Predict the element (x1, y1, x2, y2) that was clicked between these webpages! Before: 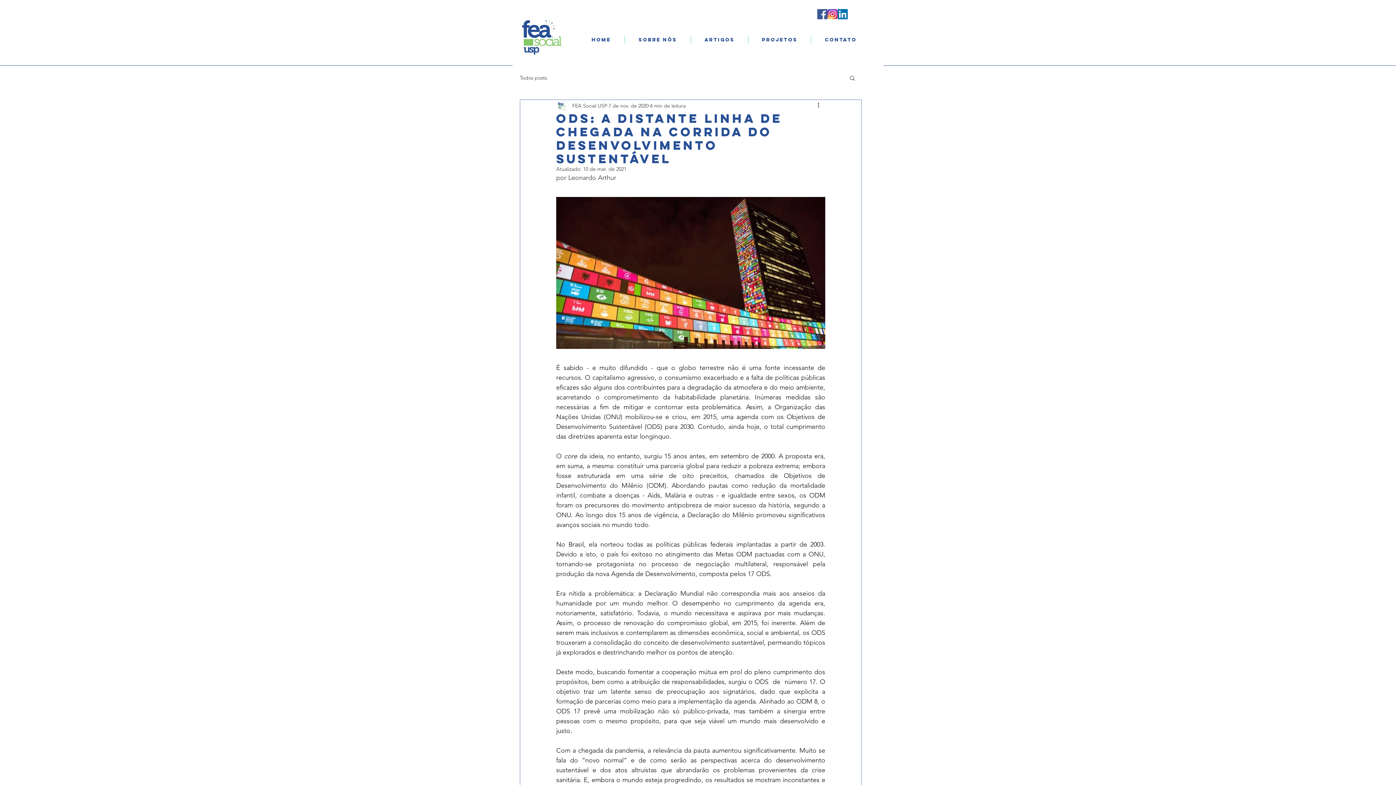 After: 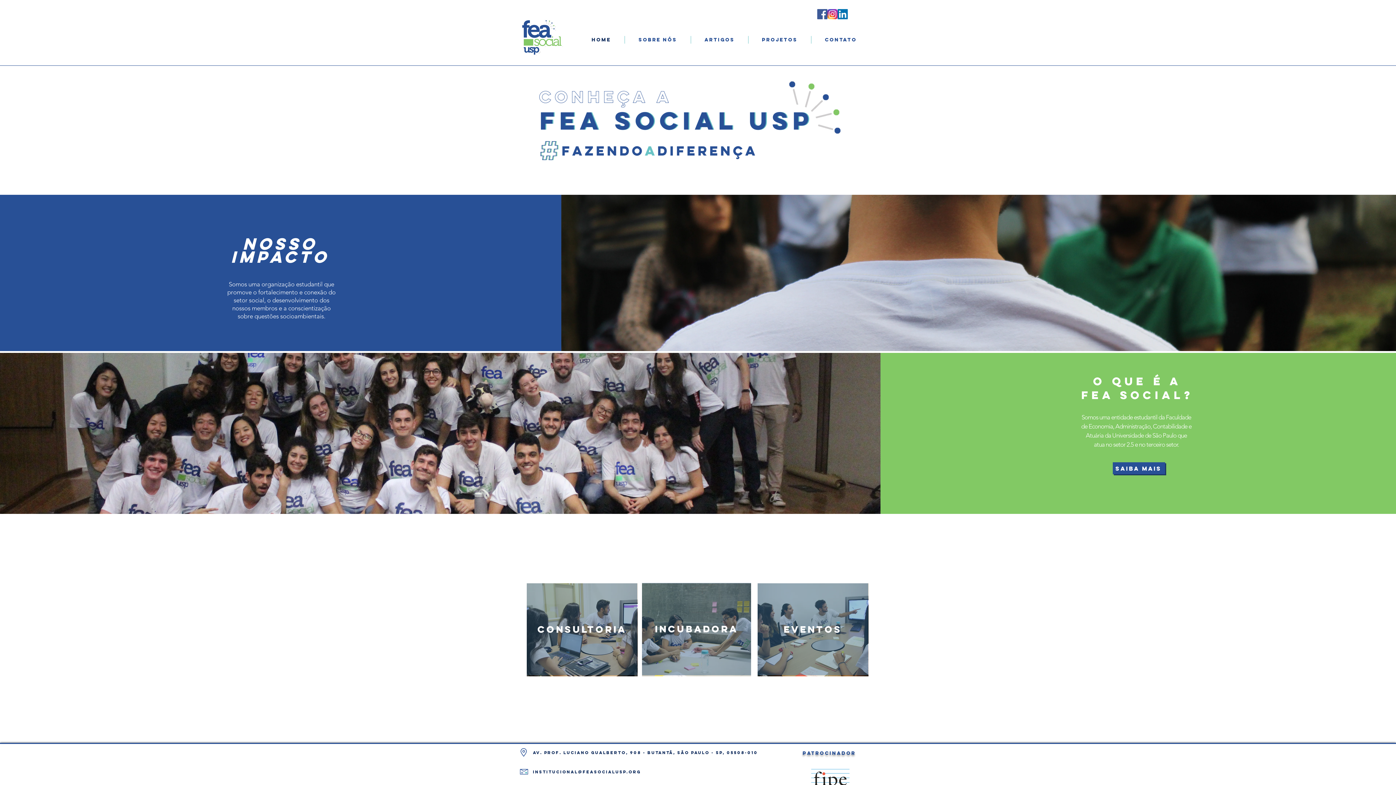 Action: bbox: (578, 36, 624, 43) label: Home